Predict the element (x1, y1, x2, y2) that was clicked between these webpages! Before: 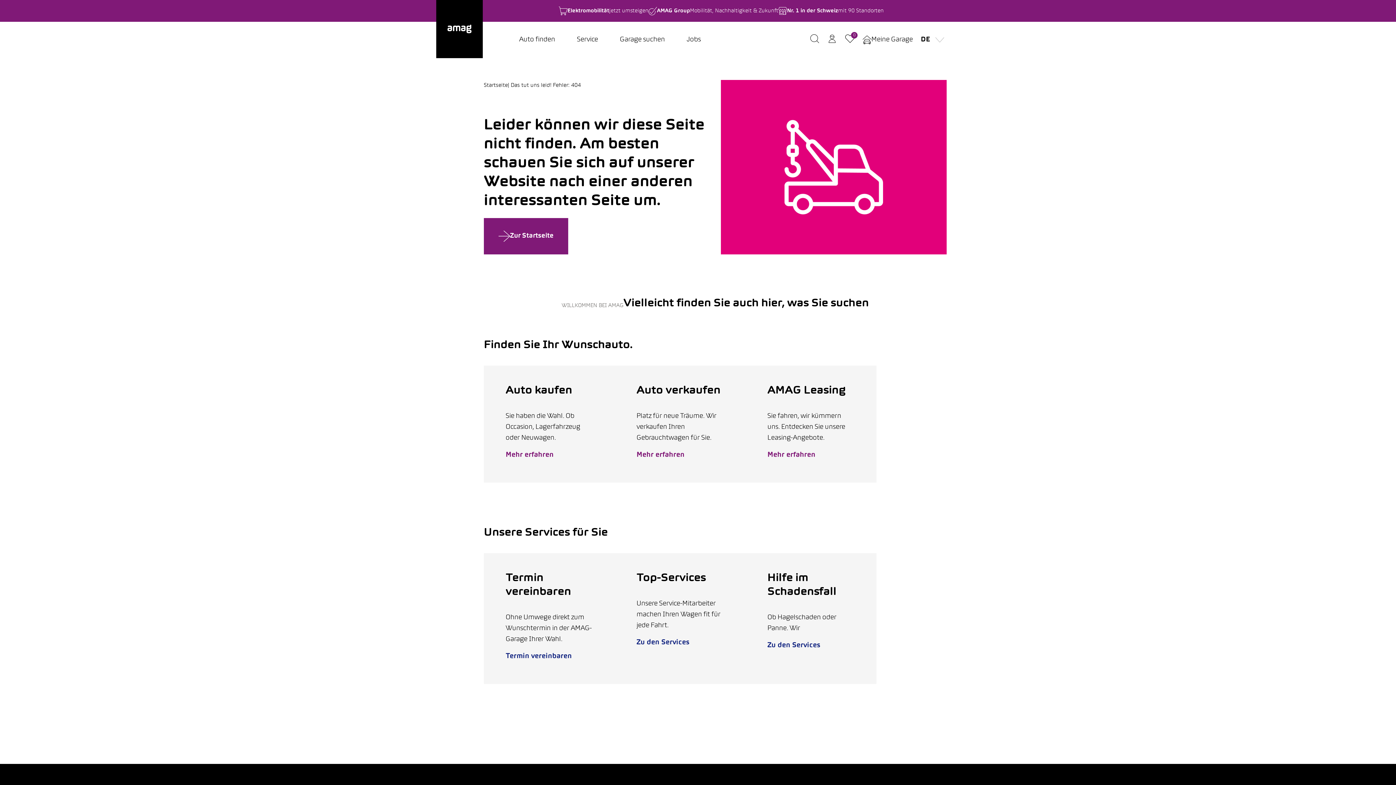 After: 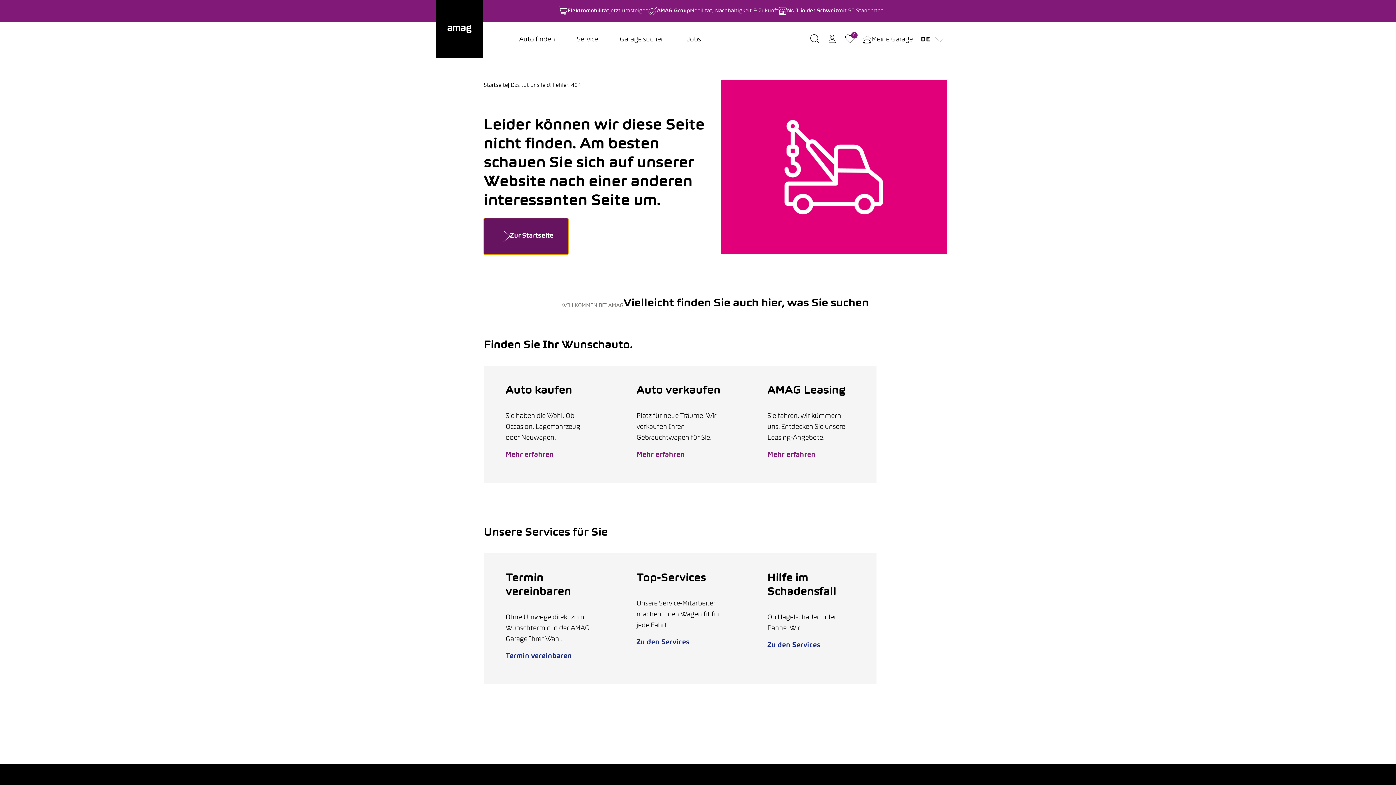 Action: bbox: (484, 218, 568, 254) label: Zur Startseite